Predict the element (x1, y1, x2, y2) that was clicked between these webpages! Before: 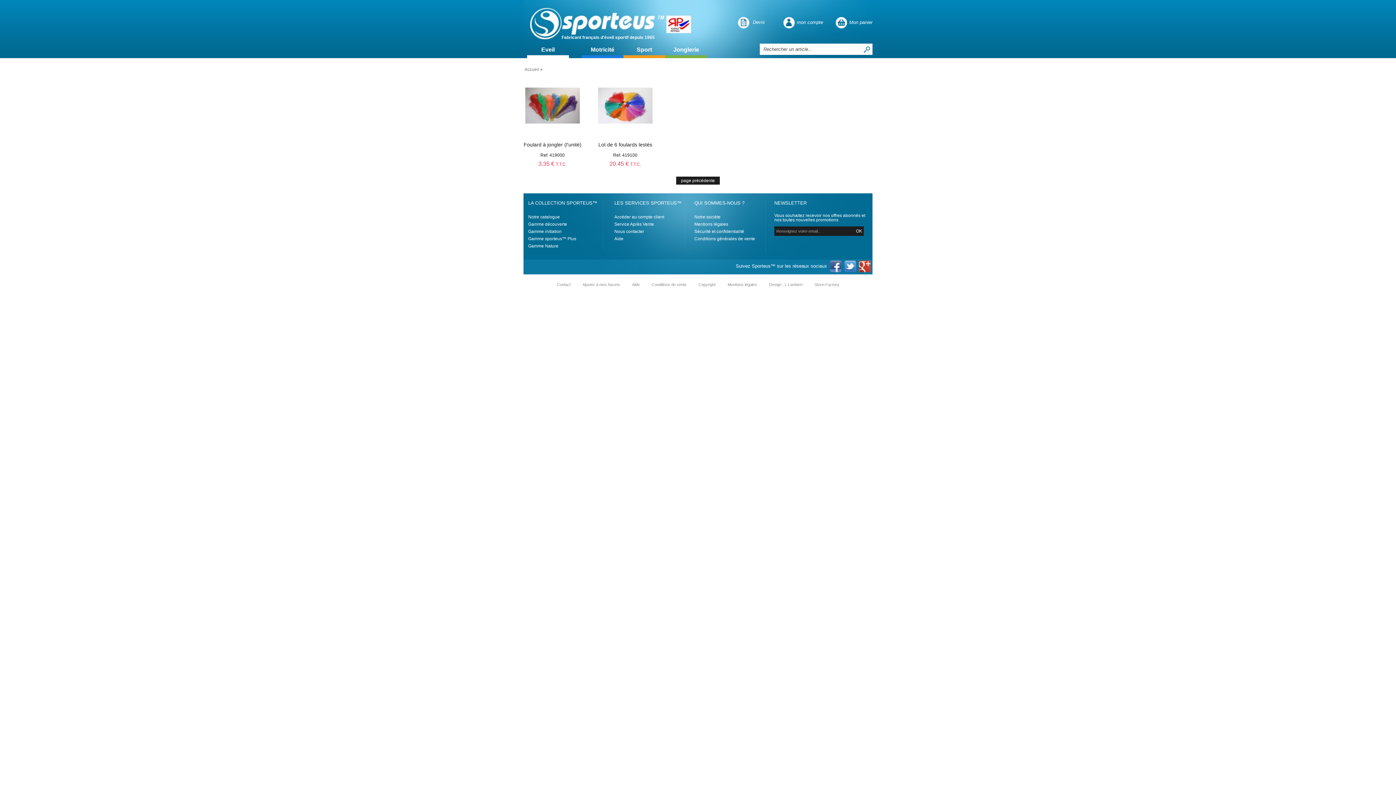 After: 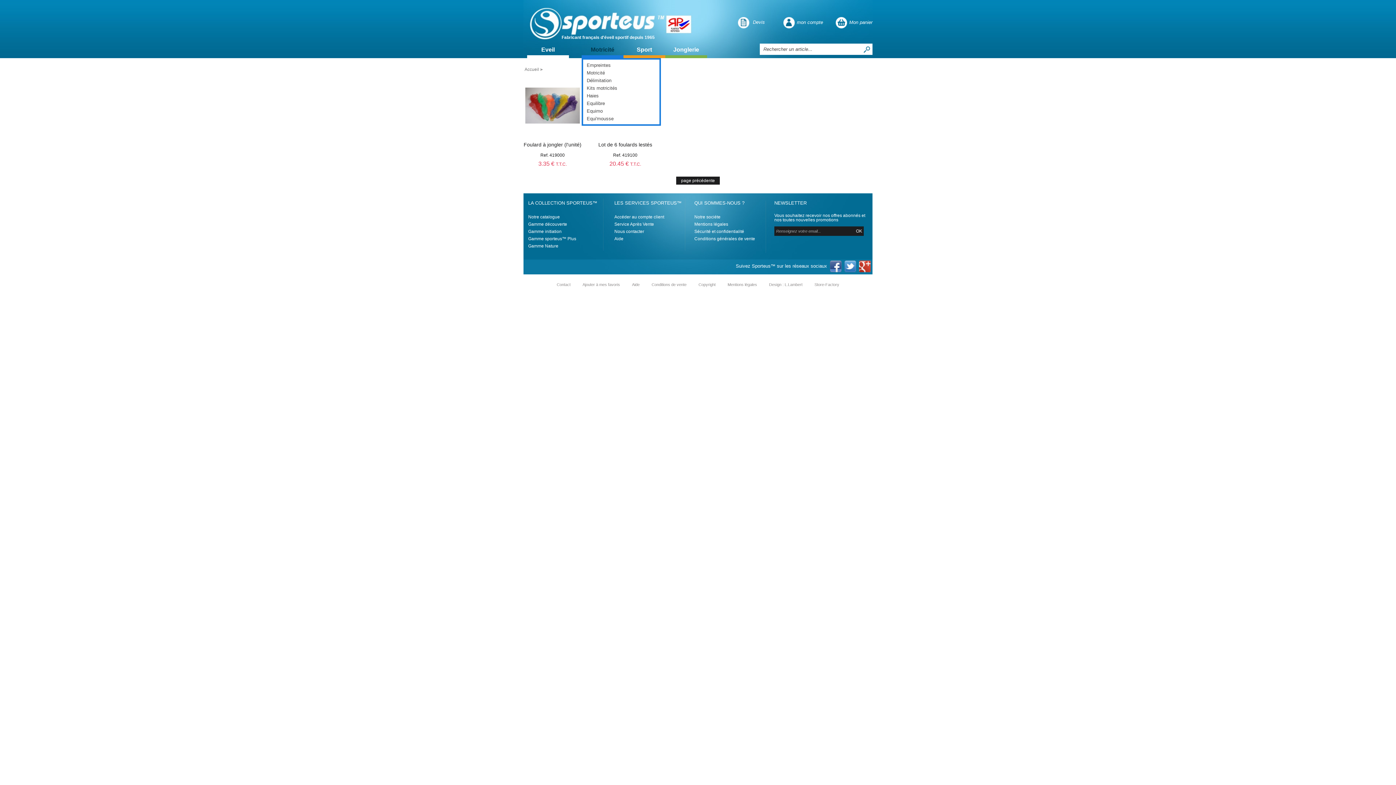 Action: bbox: (581, 45, 623, 58) label: Motricité